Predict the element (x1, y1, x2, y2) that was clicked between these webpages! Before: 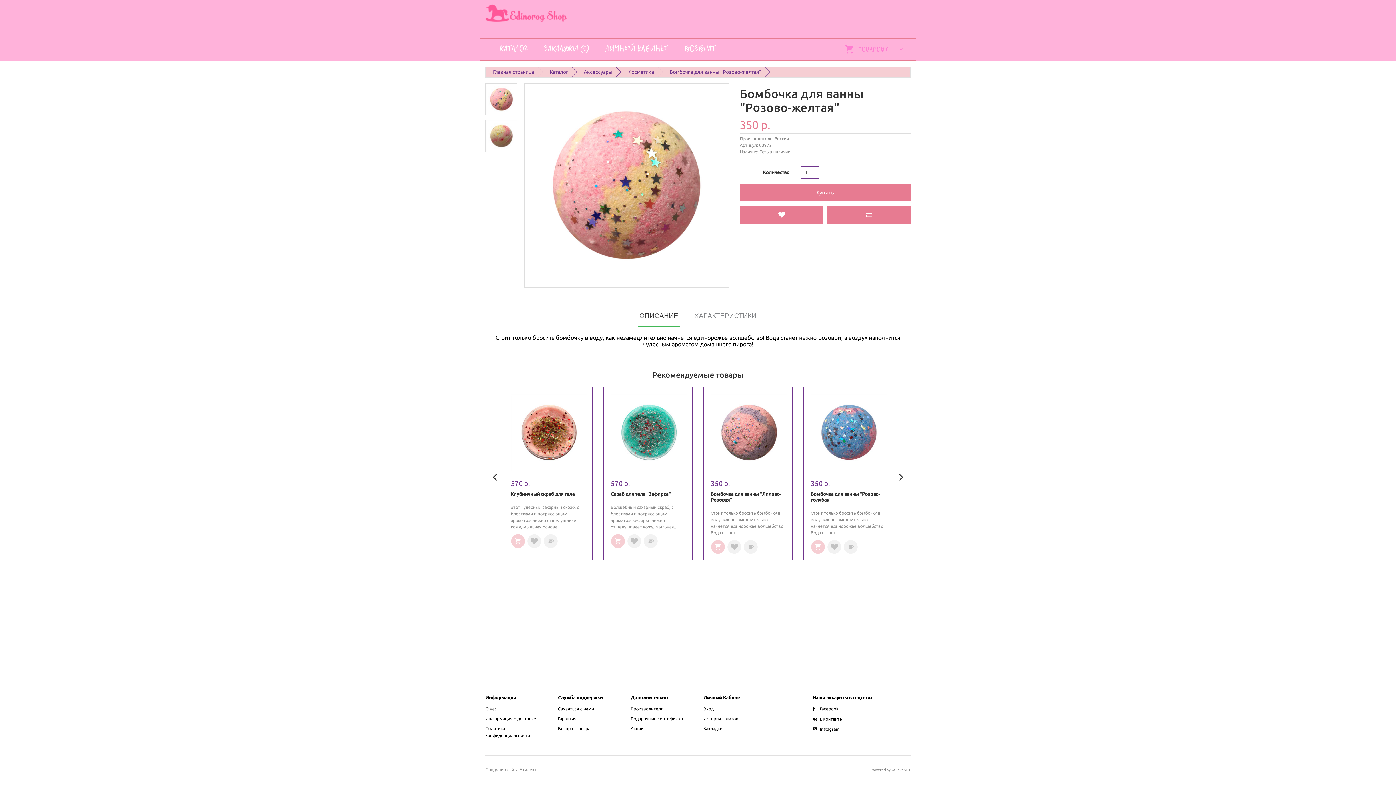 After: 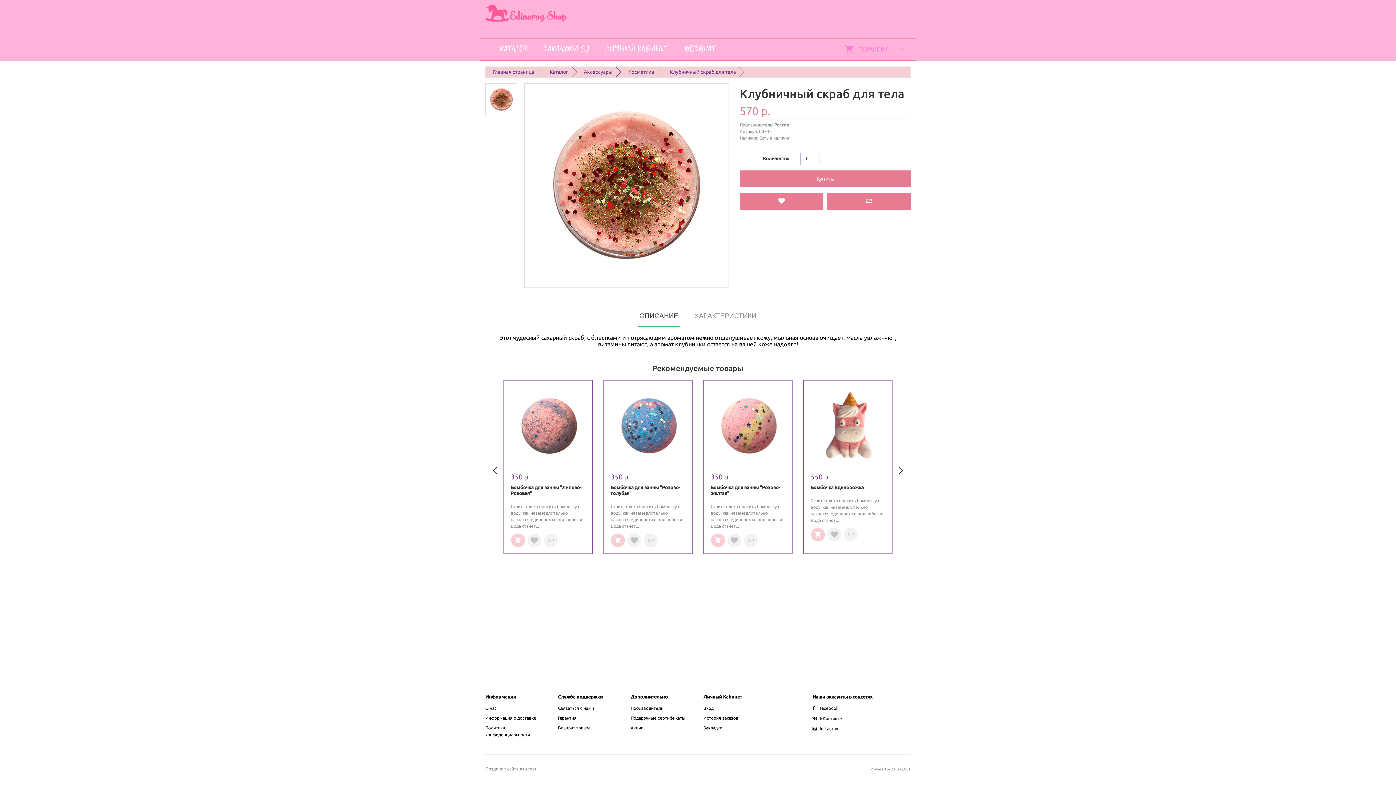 Action: bbox: (510, 394, 587, 470)